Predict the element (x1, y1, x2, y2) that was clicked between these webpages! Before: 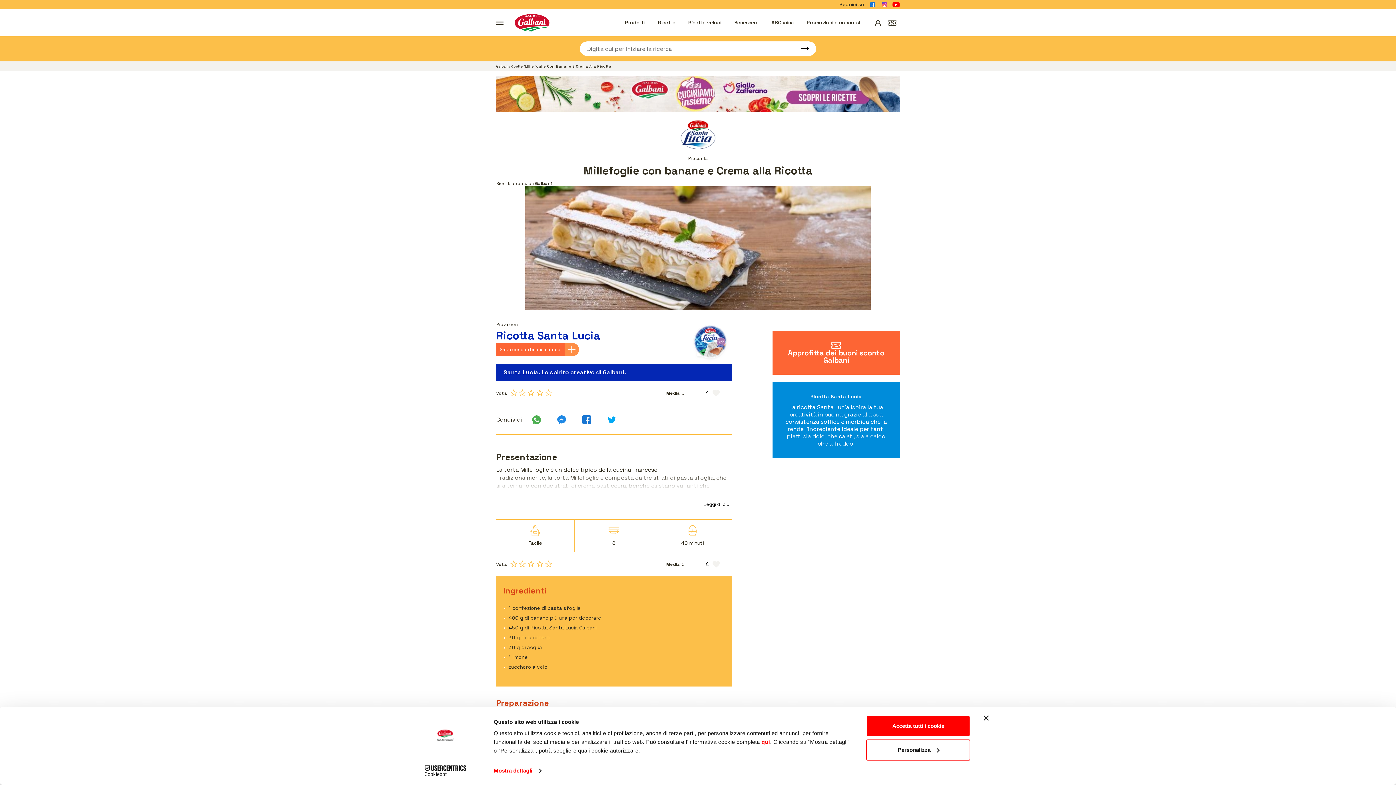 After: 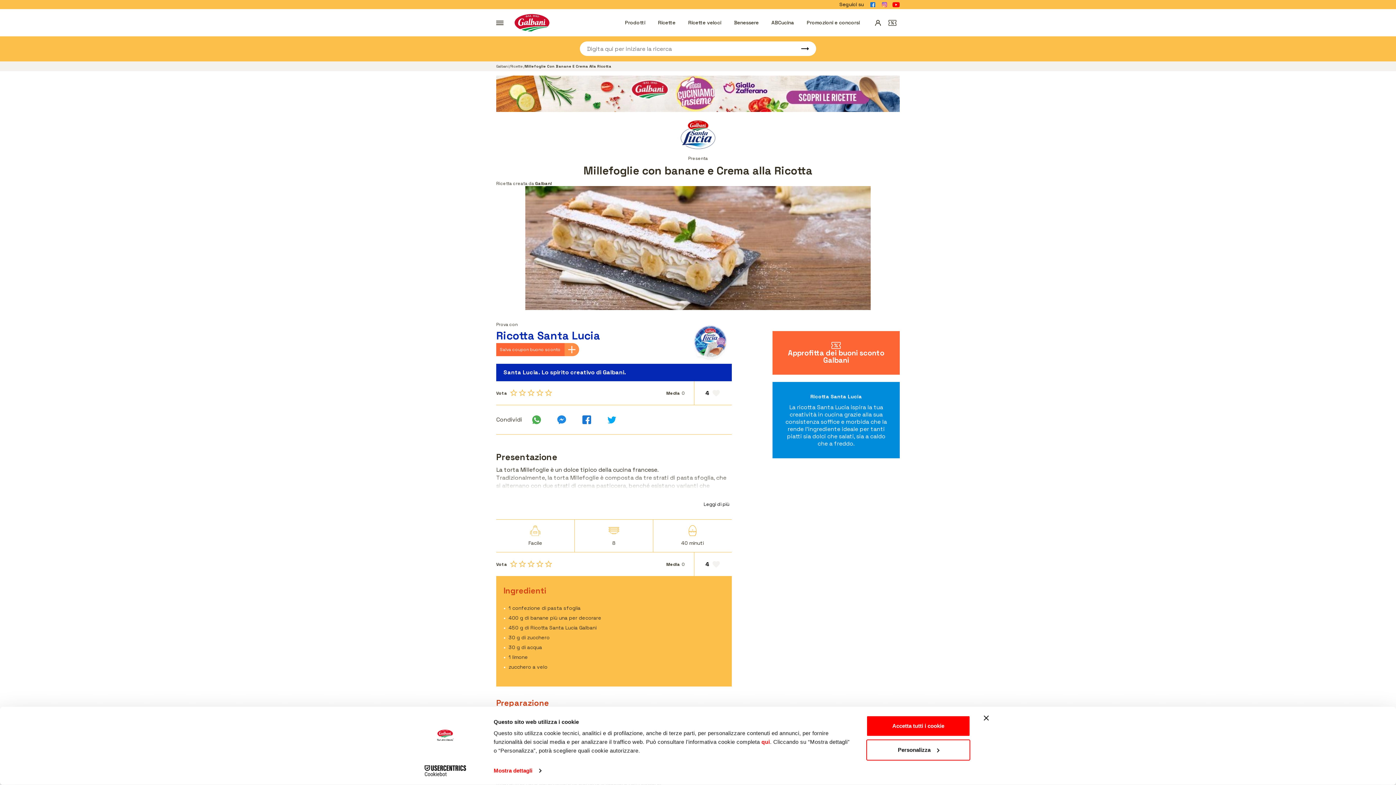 Action: bbox: (892, 2, 900, 7)